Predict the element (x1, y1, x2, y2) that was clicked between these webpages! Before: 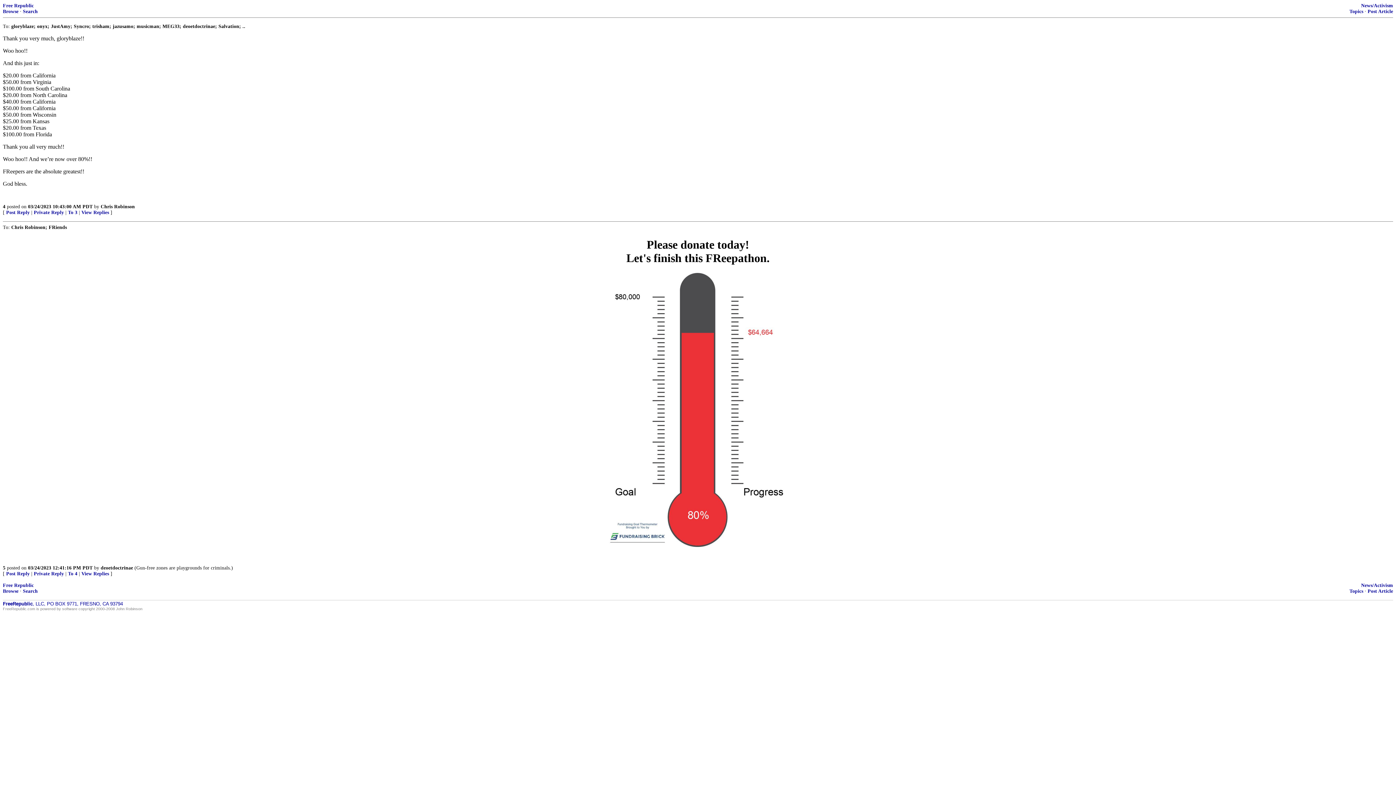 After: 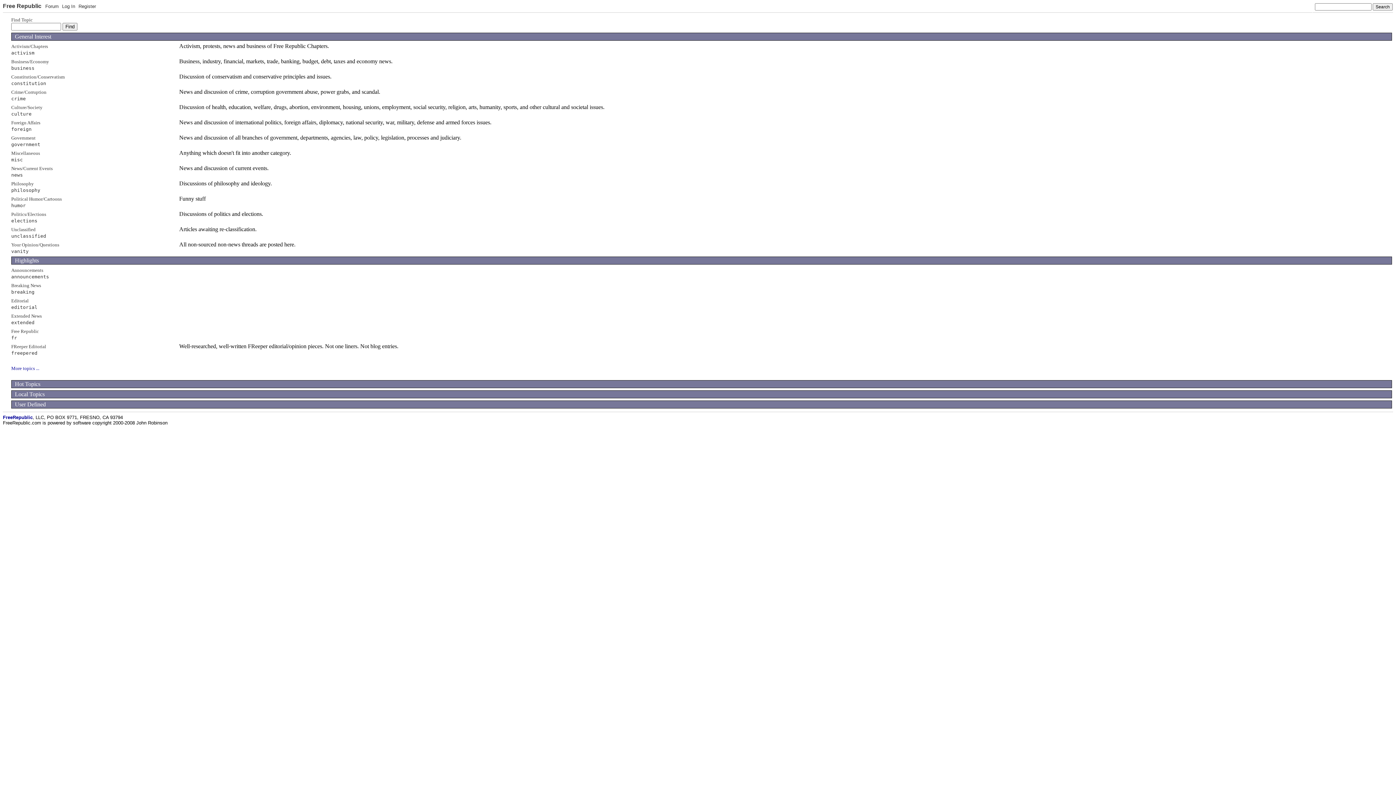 Action: bbox: (1349, 588, 1363, 594) label: Topics